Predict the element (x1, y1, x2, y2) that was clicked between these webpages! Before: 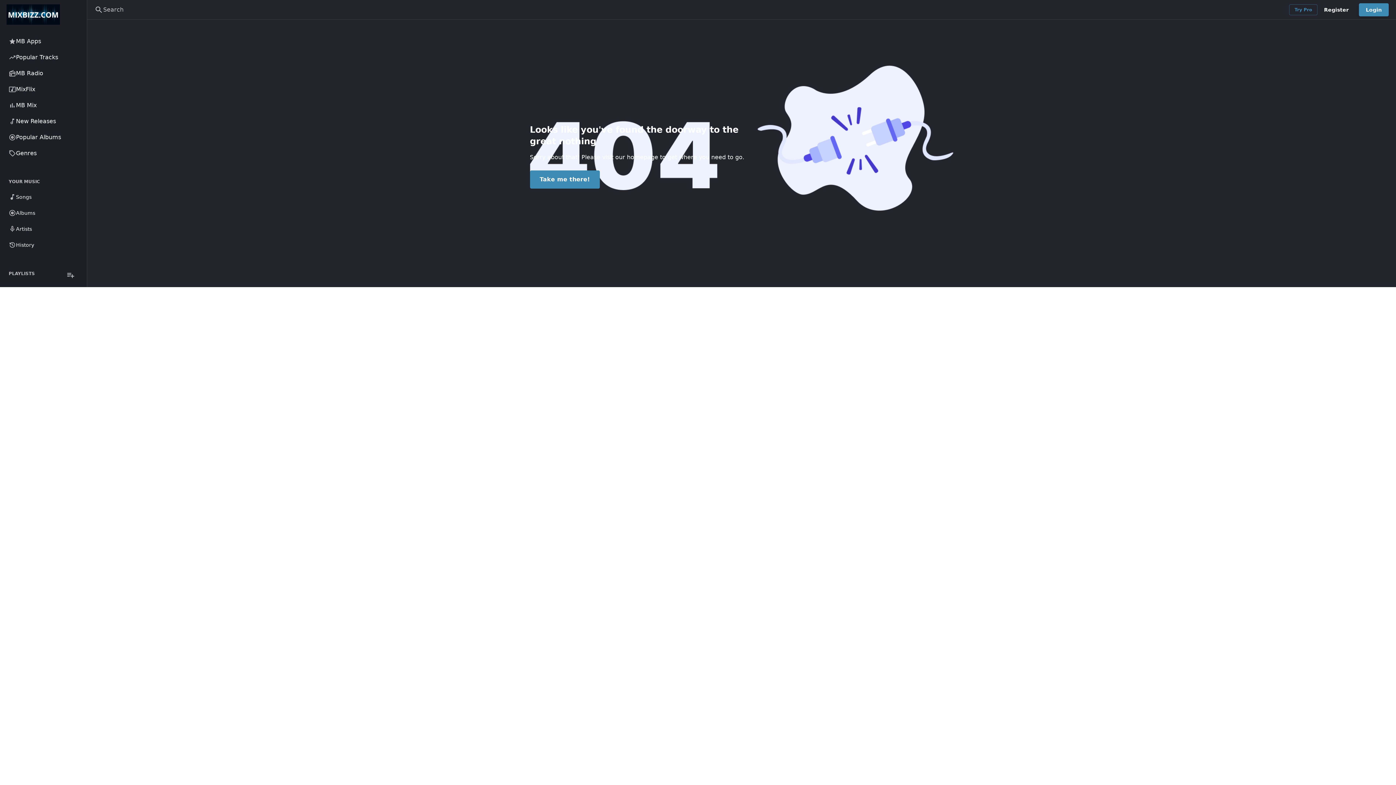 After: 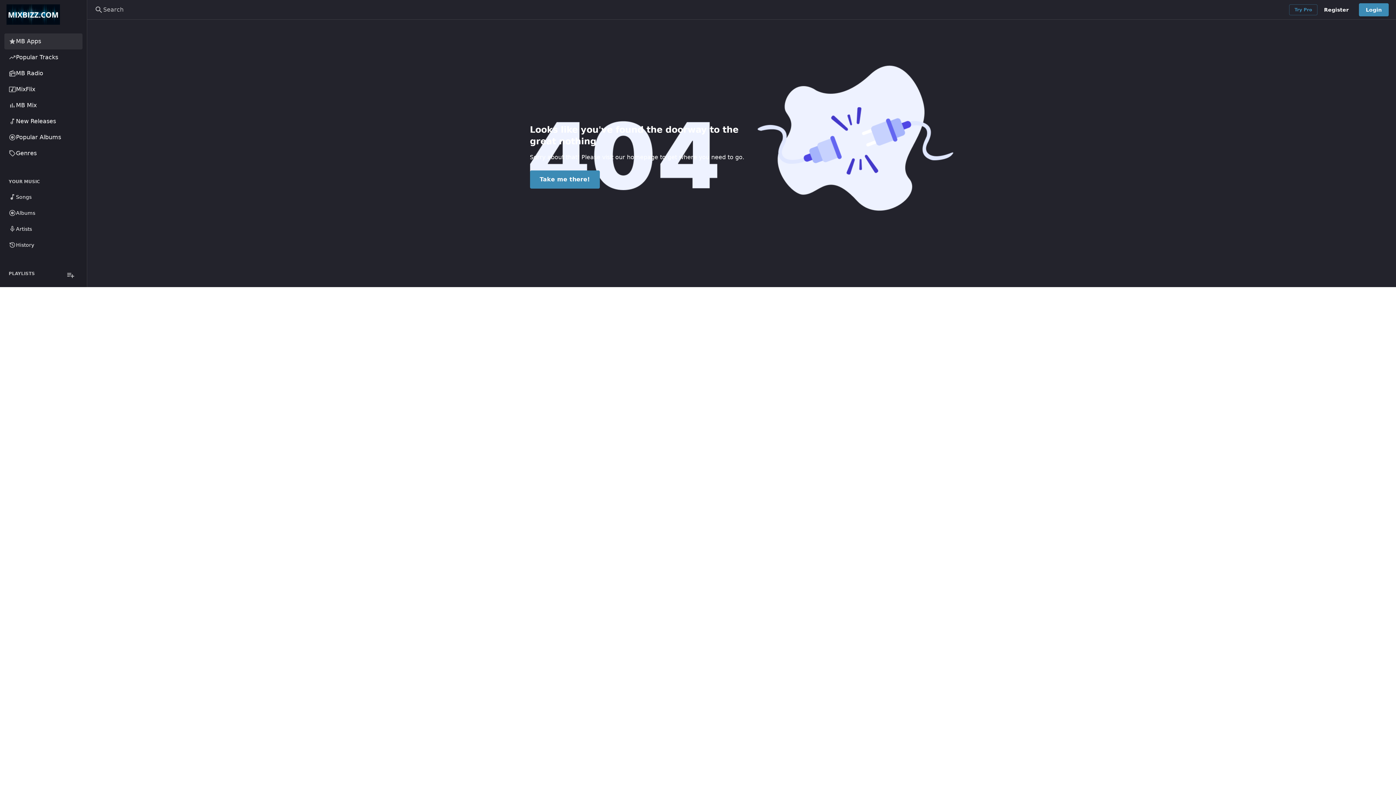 Action: bbox: (4, 33, 82, 49) label: MB Apps